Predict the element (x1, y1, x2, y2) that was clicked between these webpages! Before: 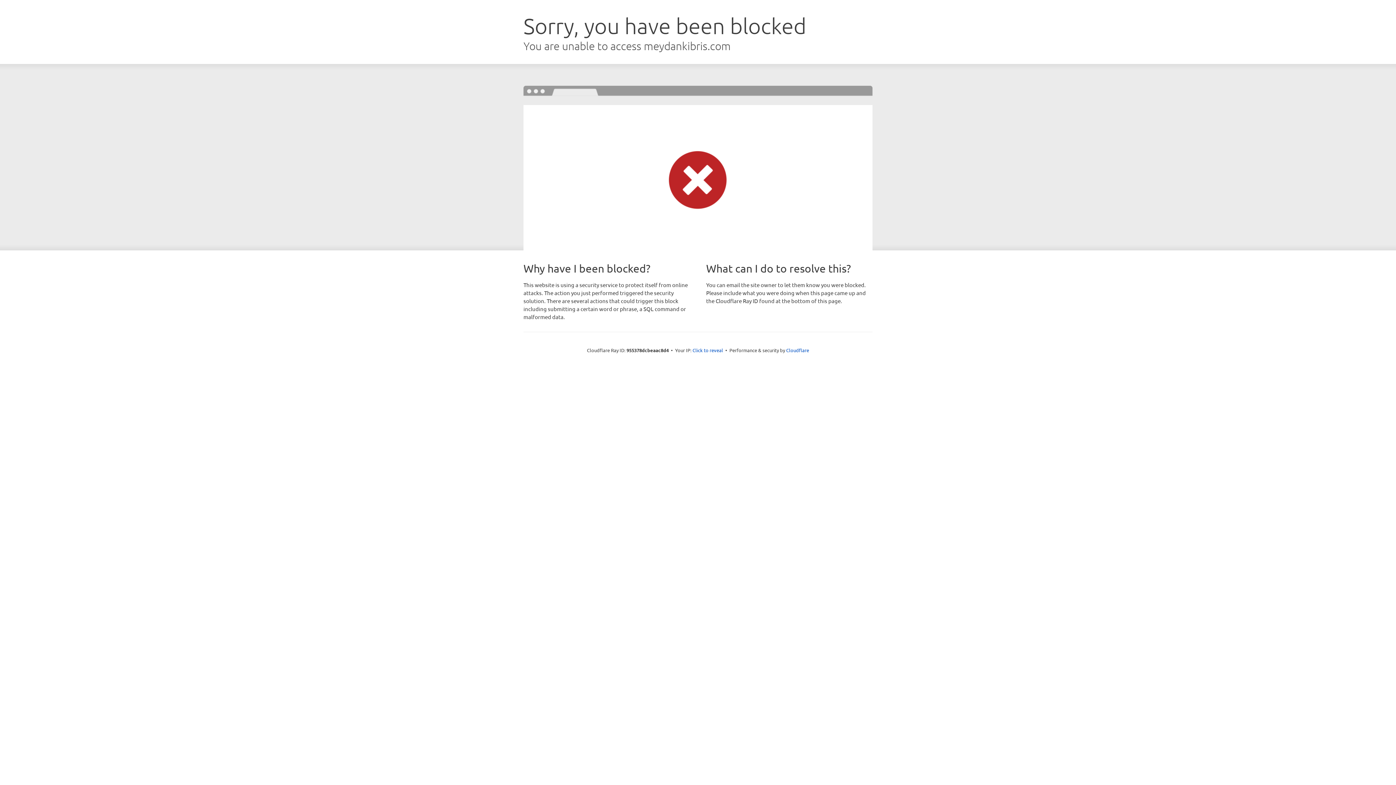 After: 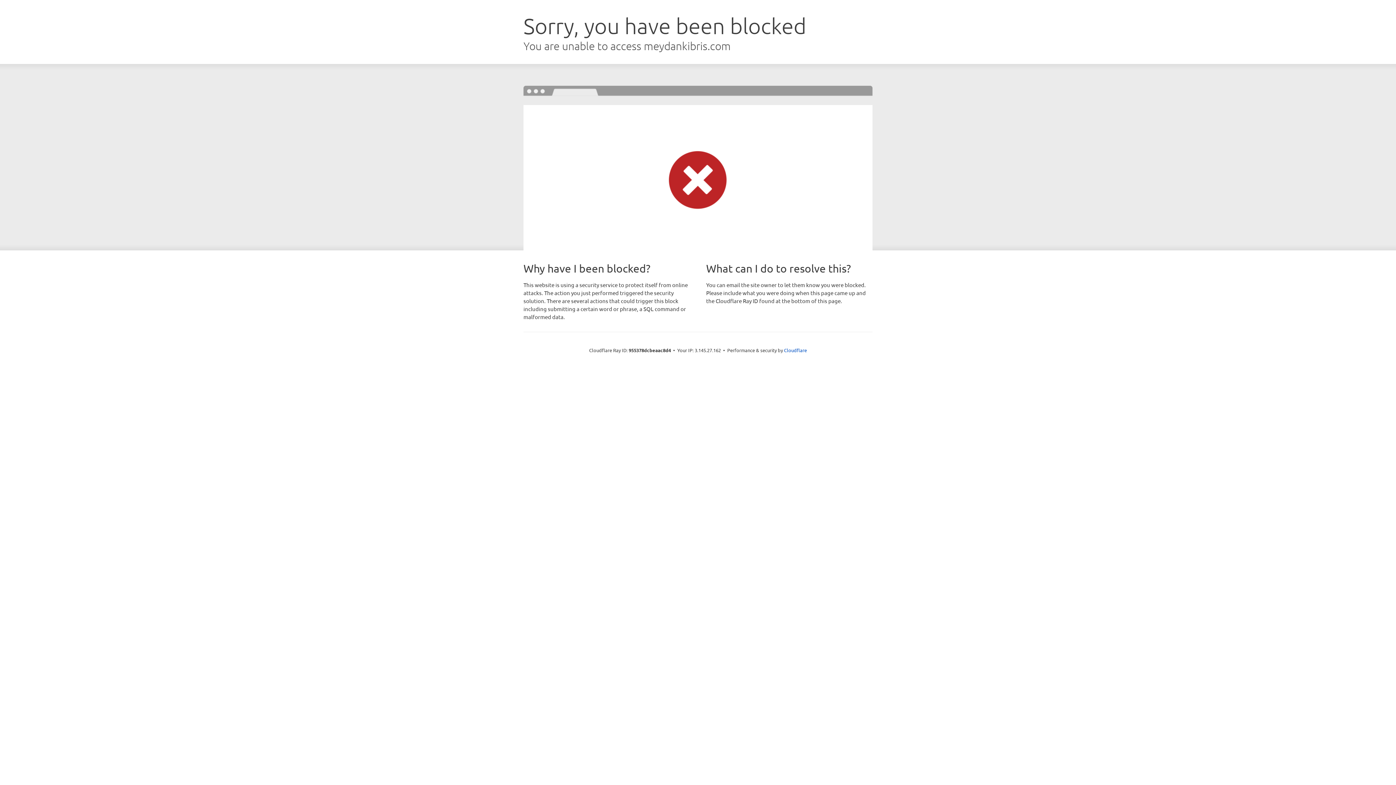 Action: label: Click to reveal bbox: (692, 346, 723, 353)